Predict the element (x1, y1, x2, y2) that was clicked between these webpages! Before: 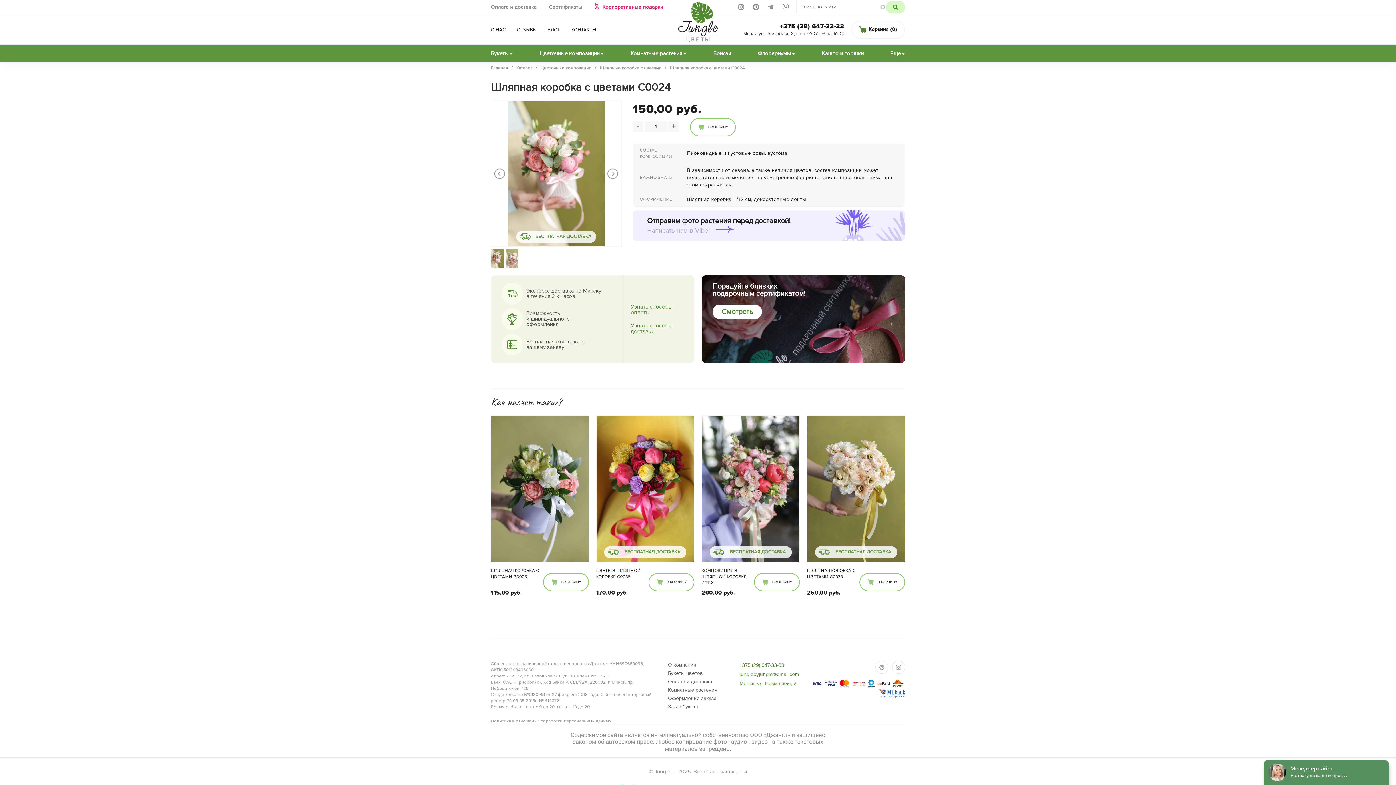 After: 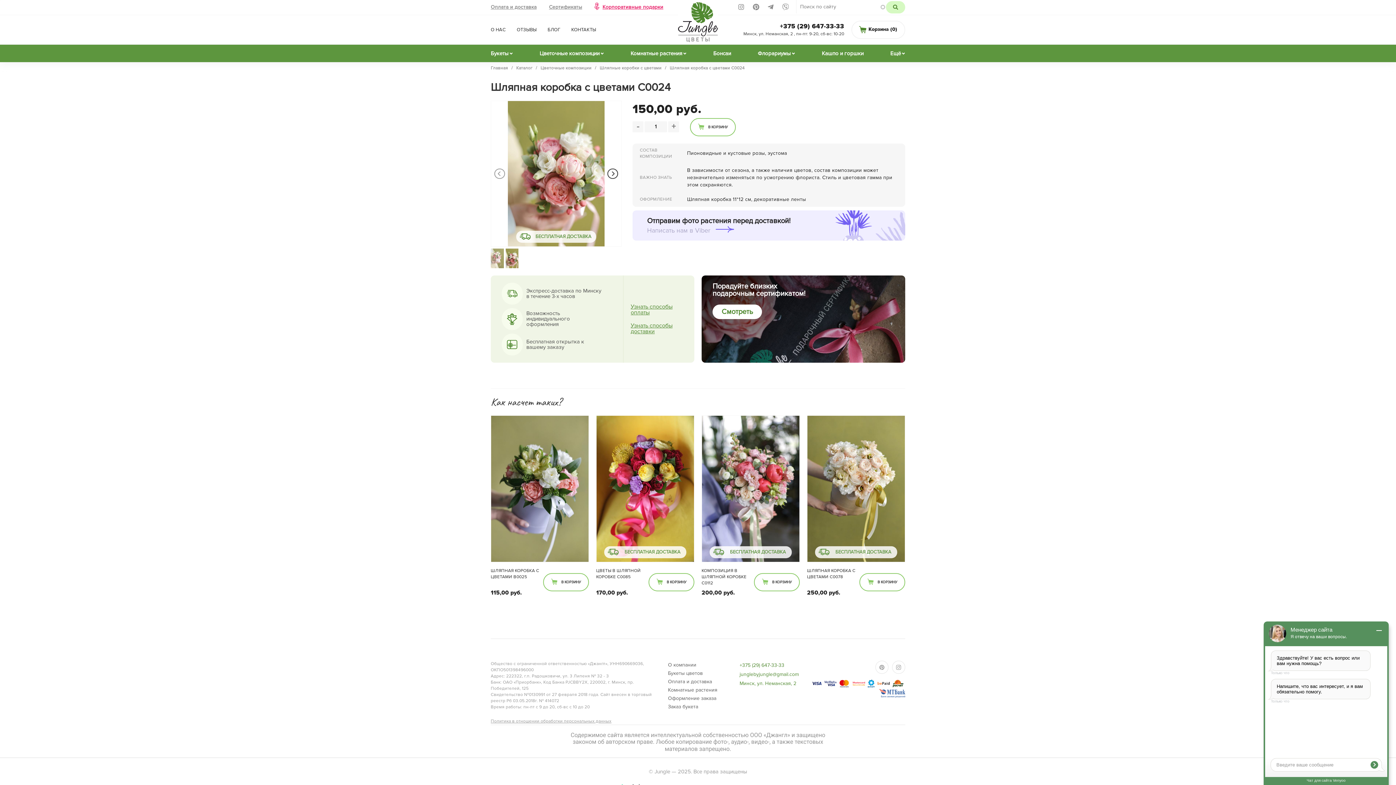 Action: bbox: (606, 168, 618, 179)